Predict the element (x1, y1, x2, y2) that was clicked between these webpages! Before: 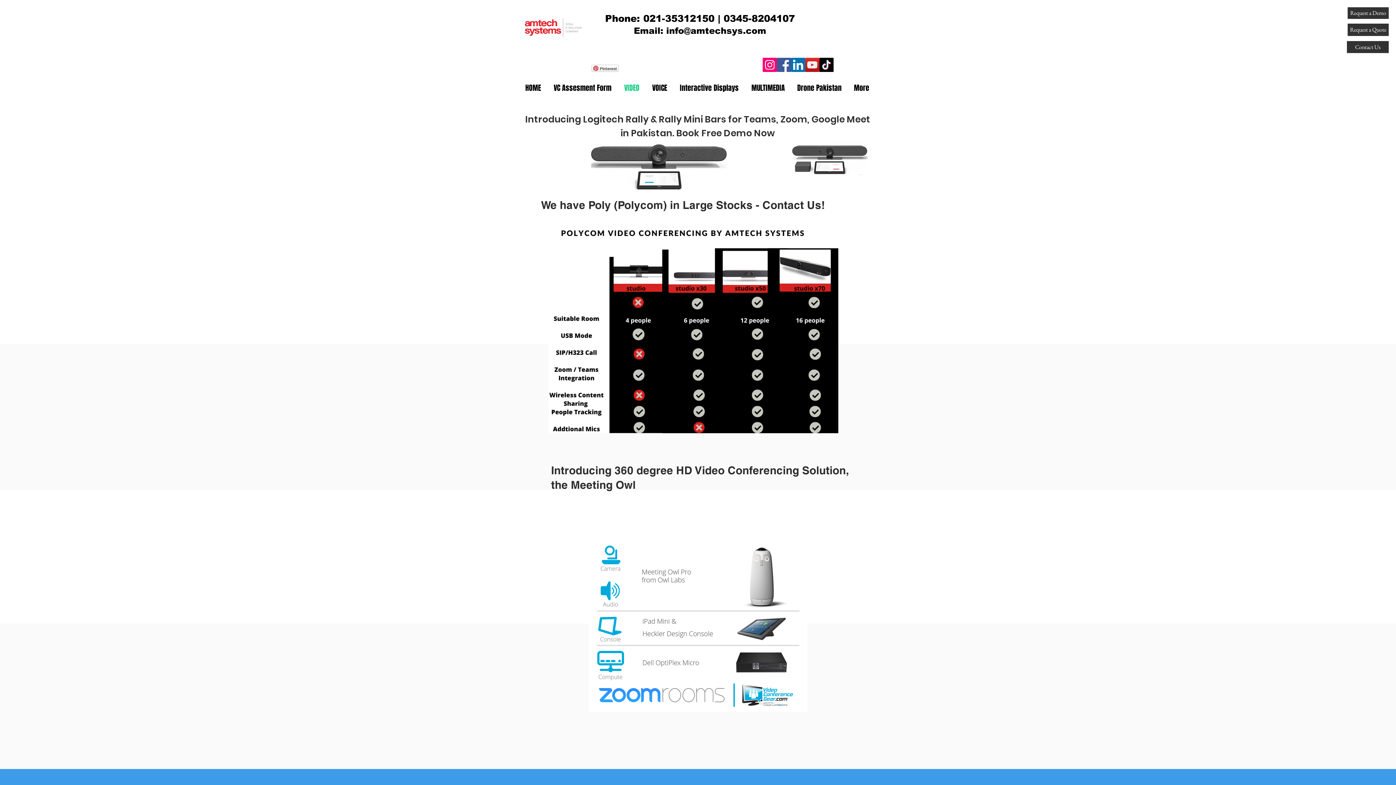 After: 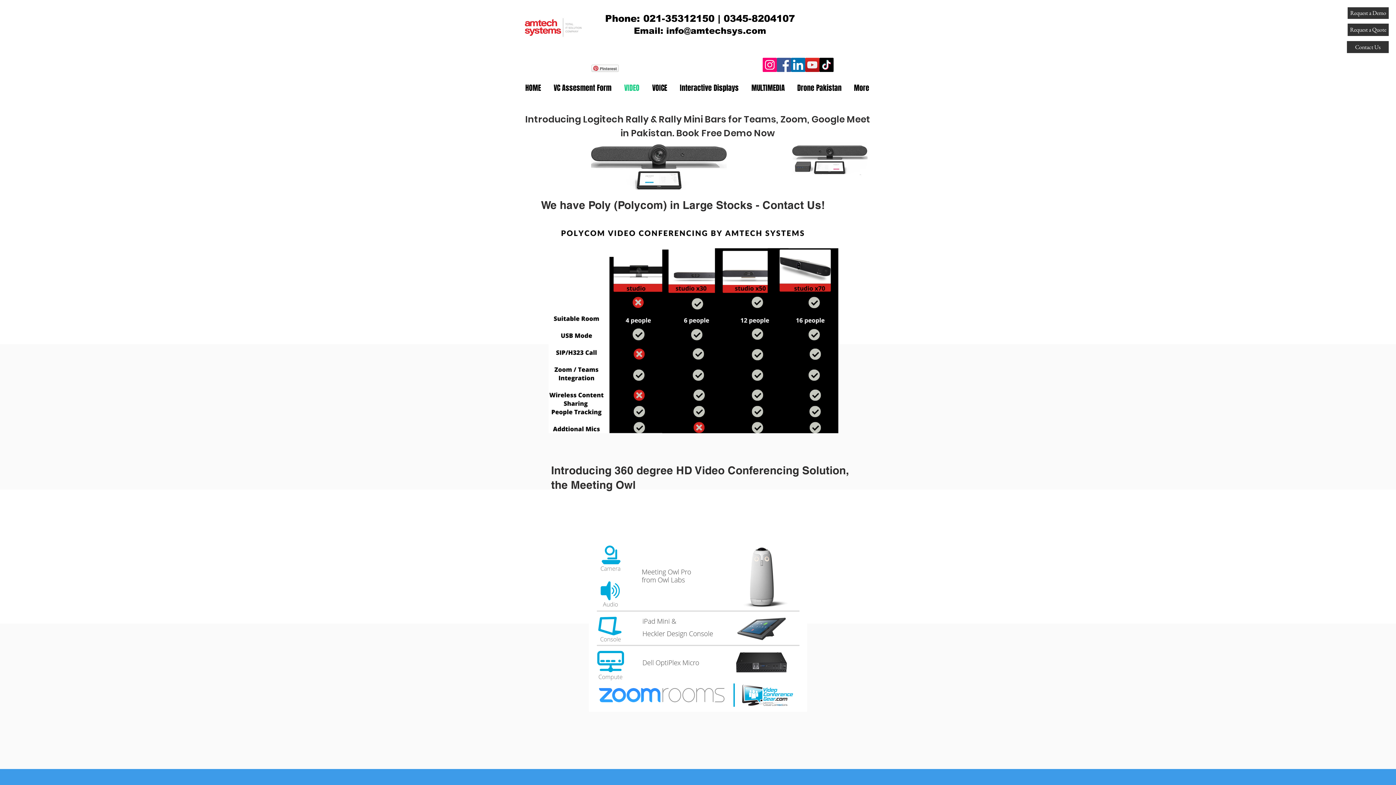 Action: bbox: (762, 57, 777, 72) label: Instagram